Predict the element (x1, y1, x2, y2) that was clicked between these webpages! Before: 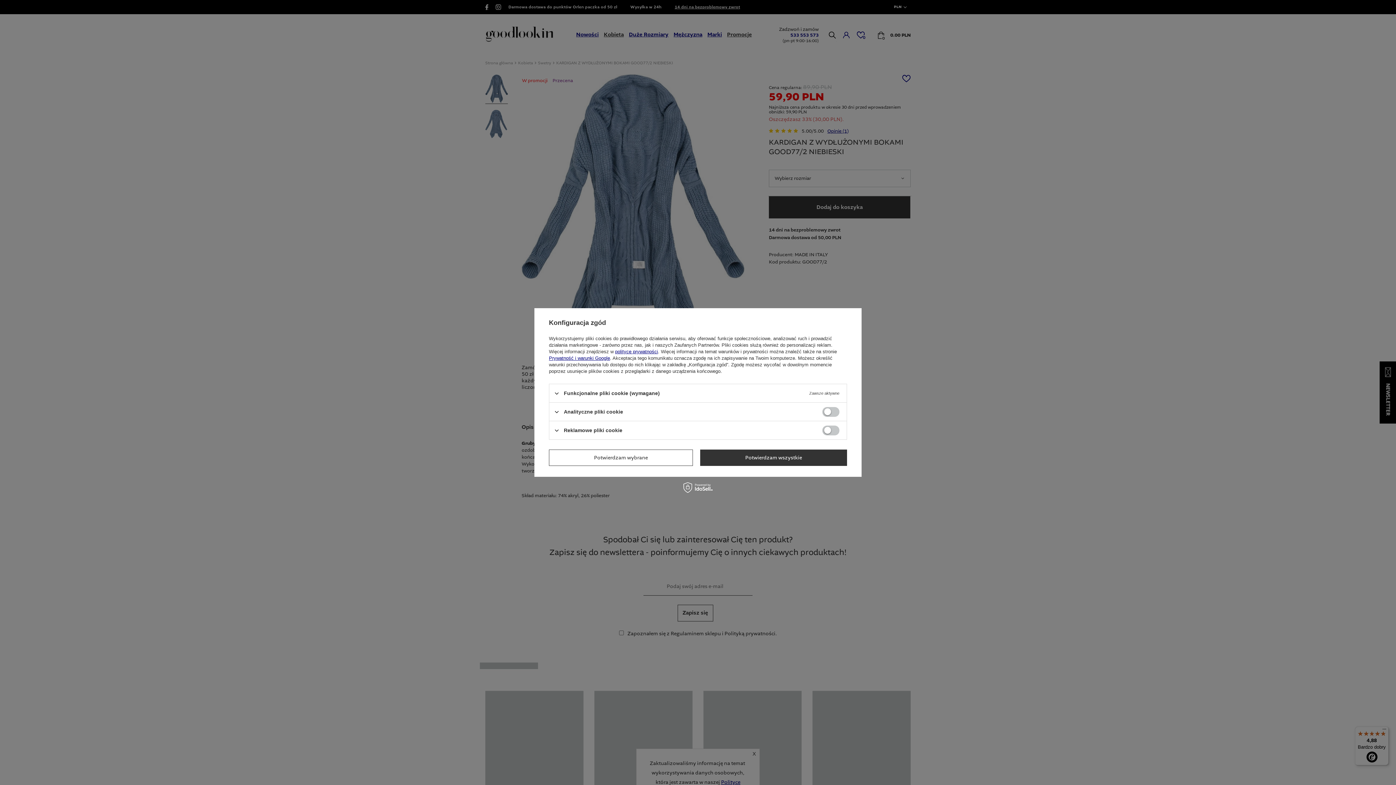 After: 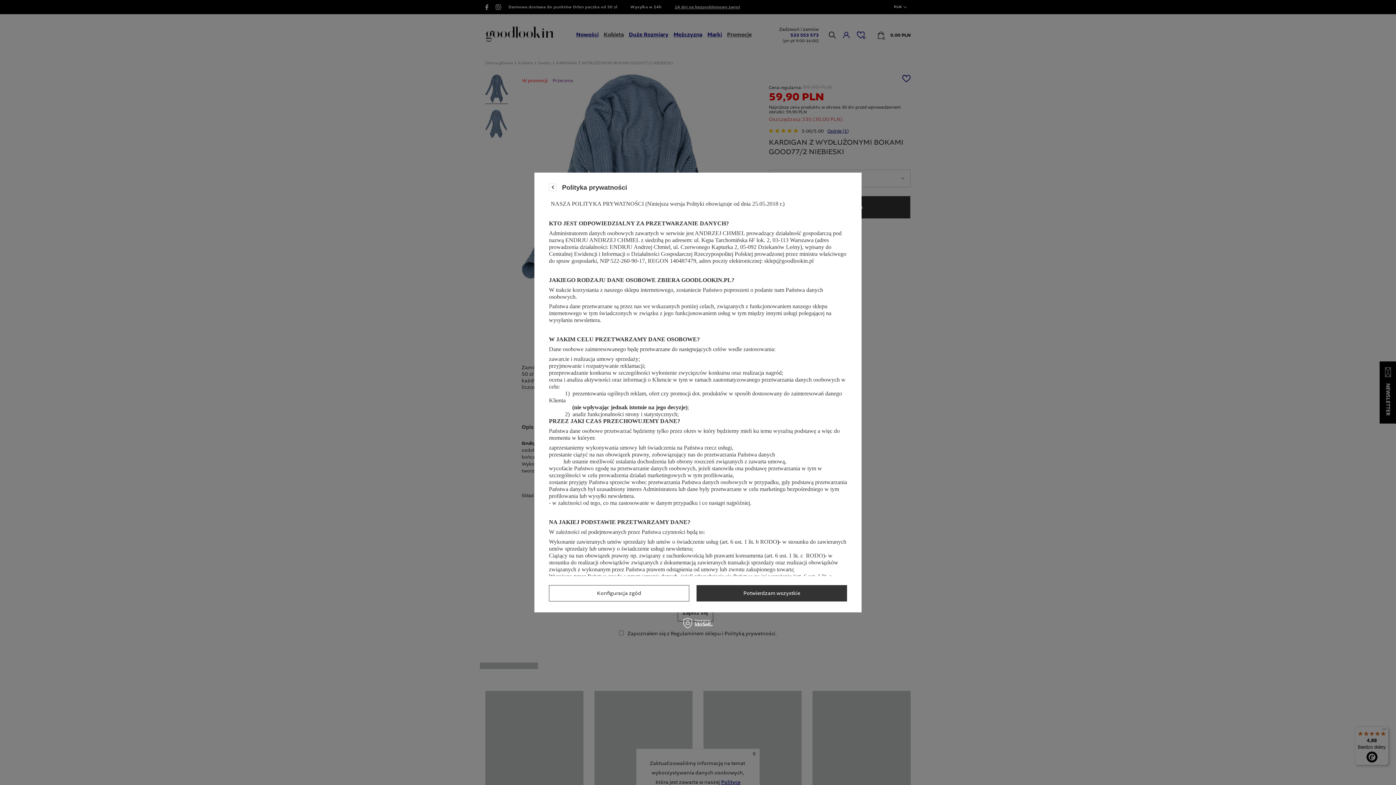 Action: bbox: (615, 349, 658, 354) label: polityce prywatności